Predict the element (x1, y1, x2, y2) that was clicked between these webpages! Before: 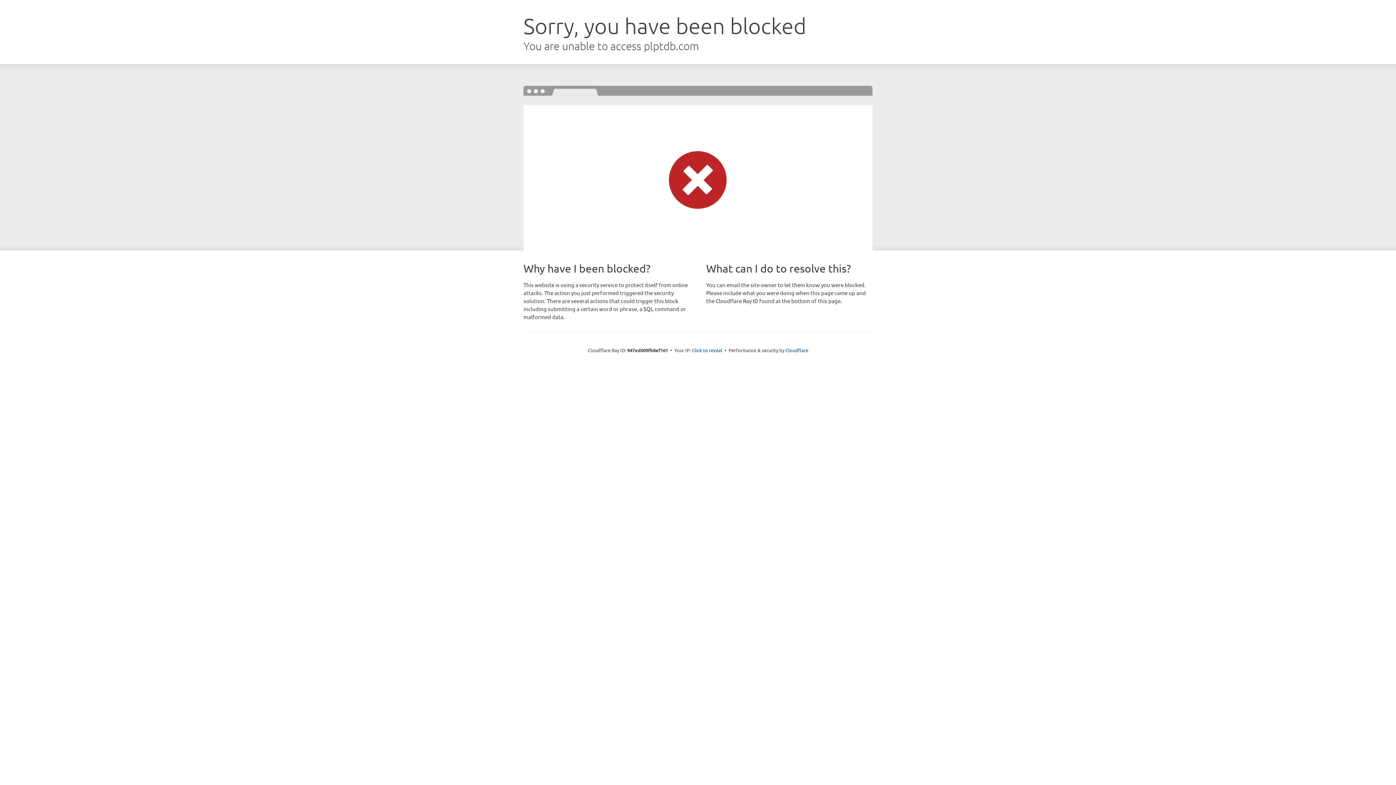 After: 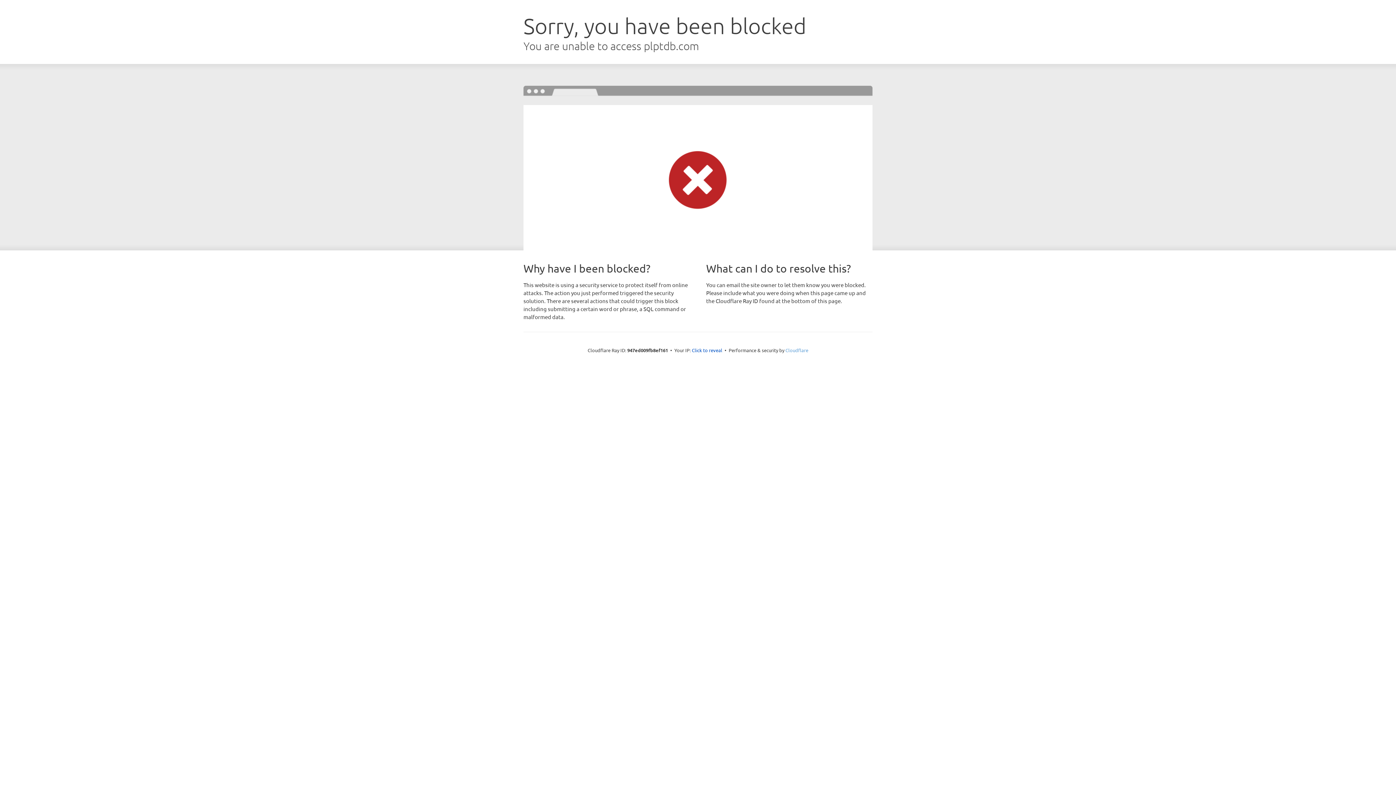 Action: label: Cloudflare bbox: (785, 347, 808, 353)